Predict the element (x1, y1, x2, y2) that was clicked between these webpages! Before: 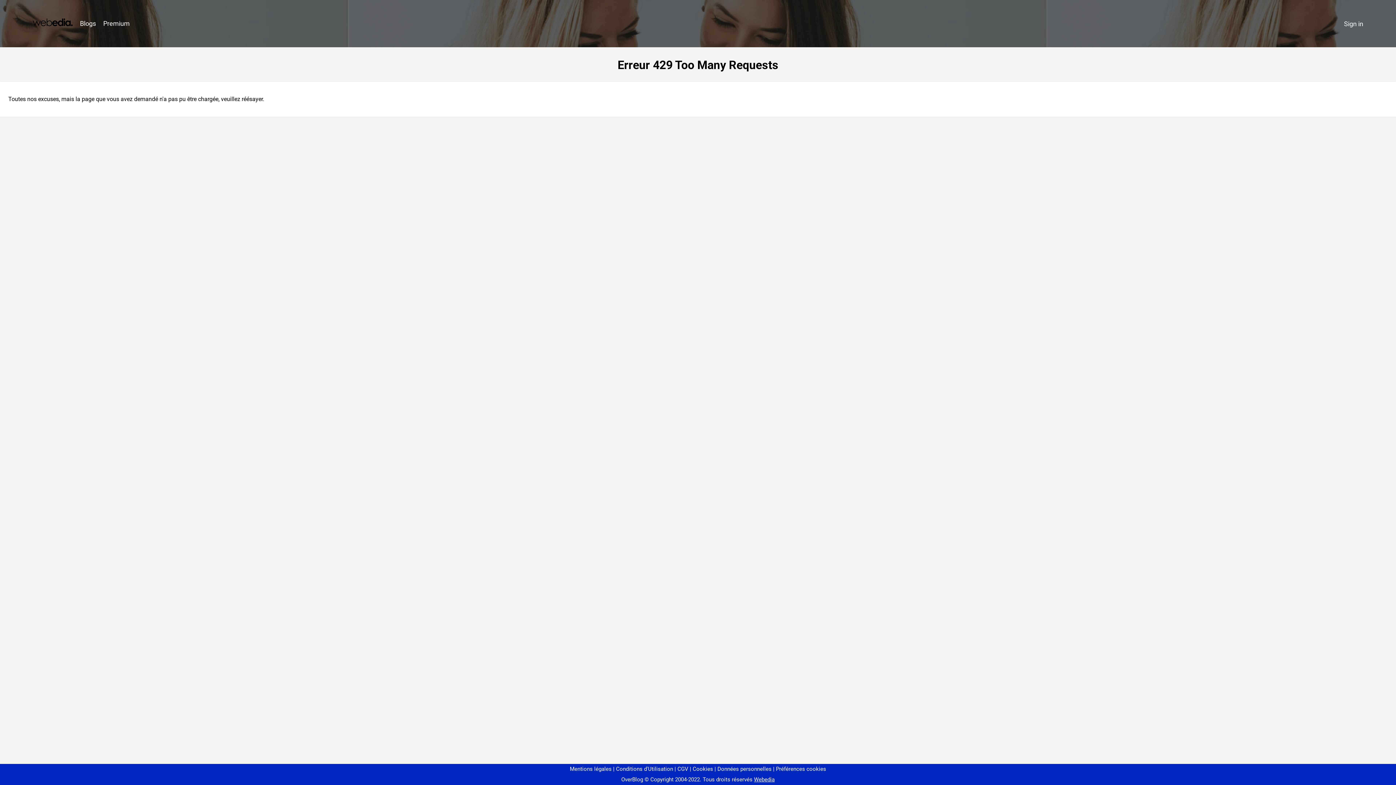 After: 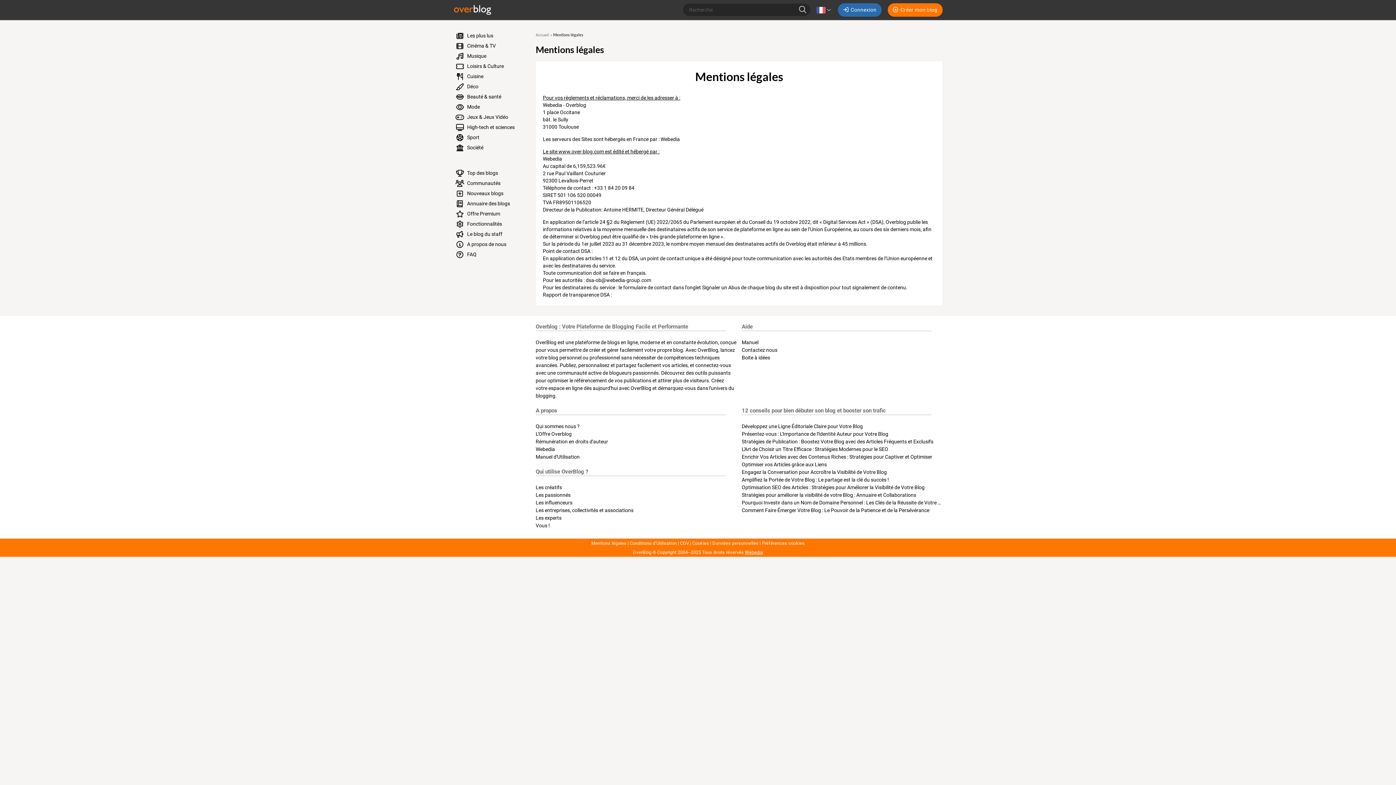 Action: bbox: (570, 766, 611, 772) label: Mentions légales